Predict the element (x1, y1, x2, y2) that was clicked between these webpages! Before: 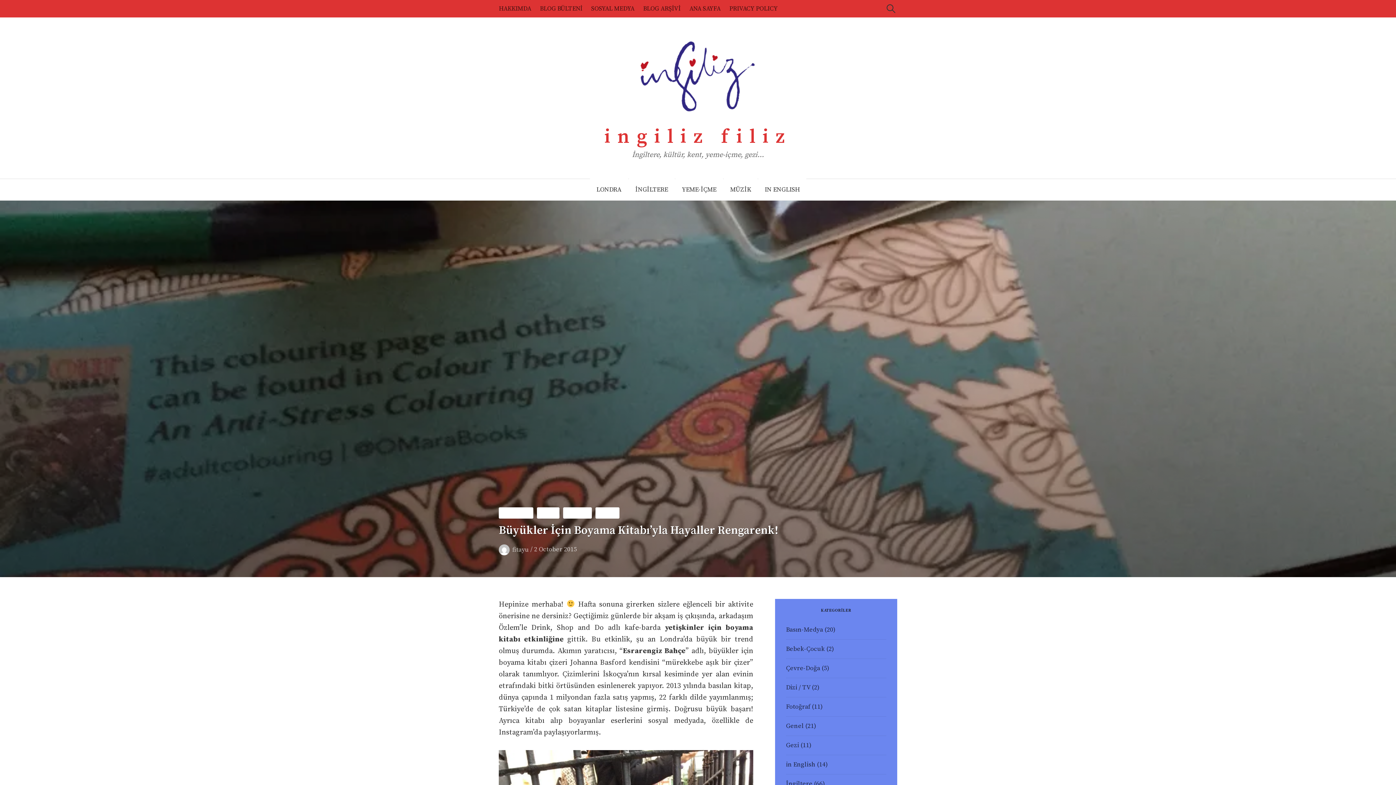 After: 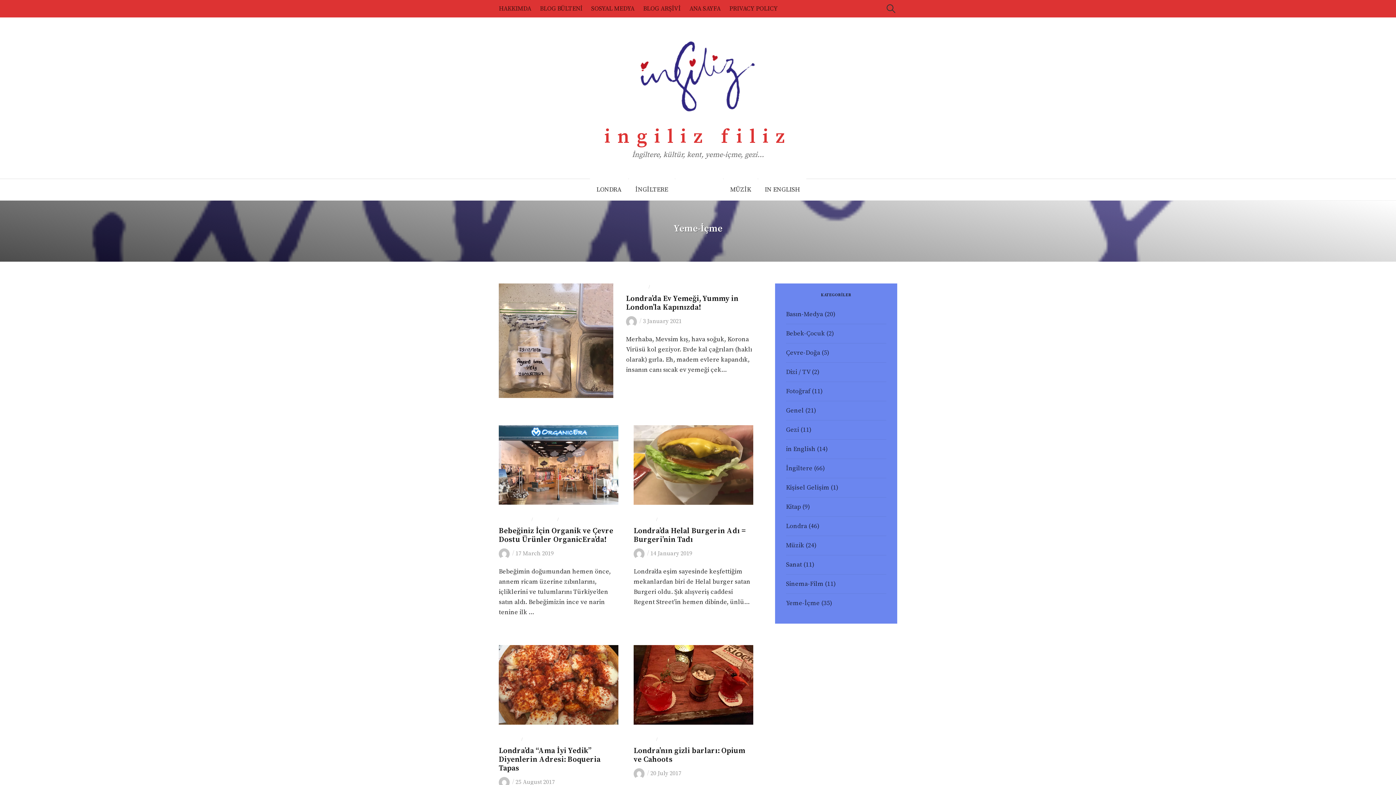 Action: bbox: (675, 179, 723, 200) label: YEME-İÇME